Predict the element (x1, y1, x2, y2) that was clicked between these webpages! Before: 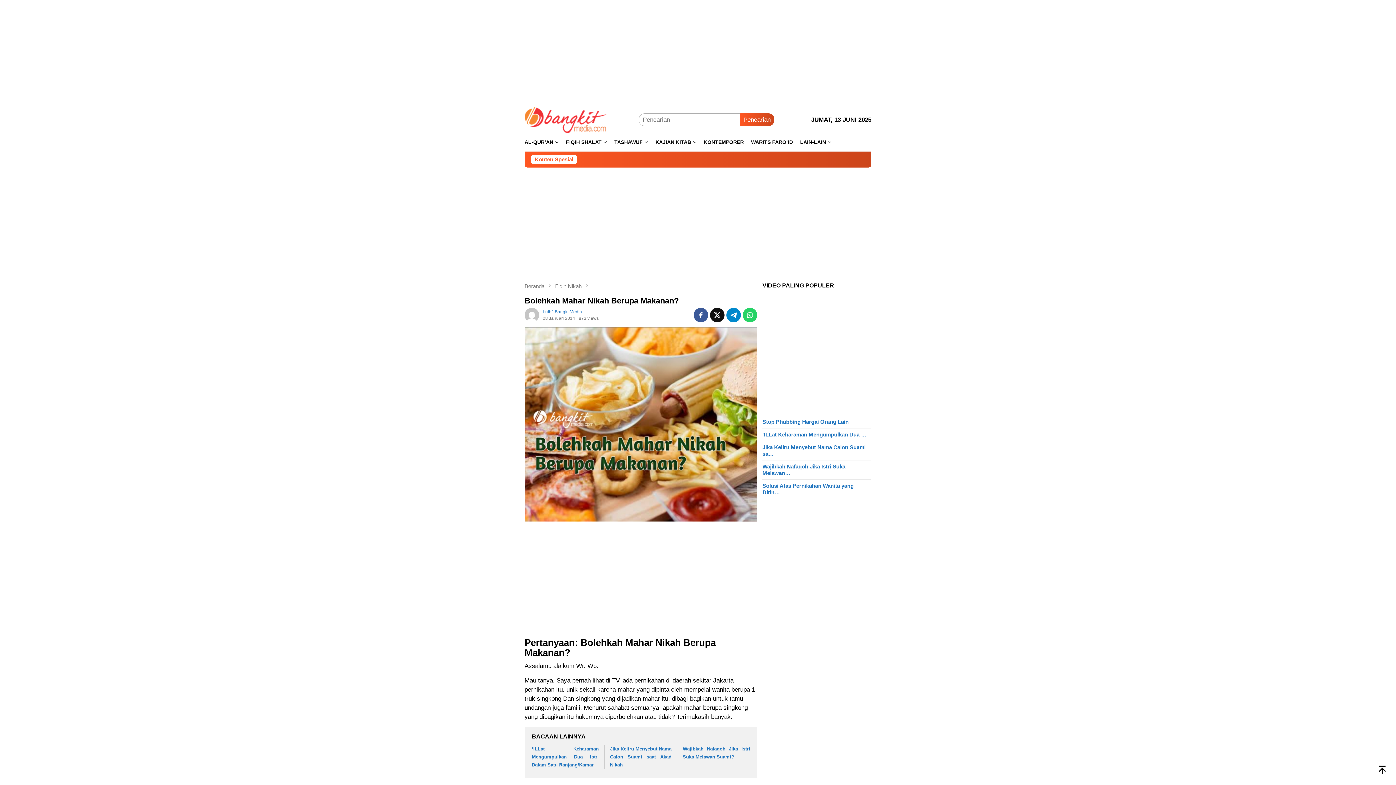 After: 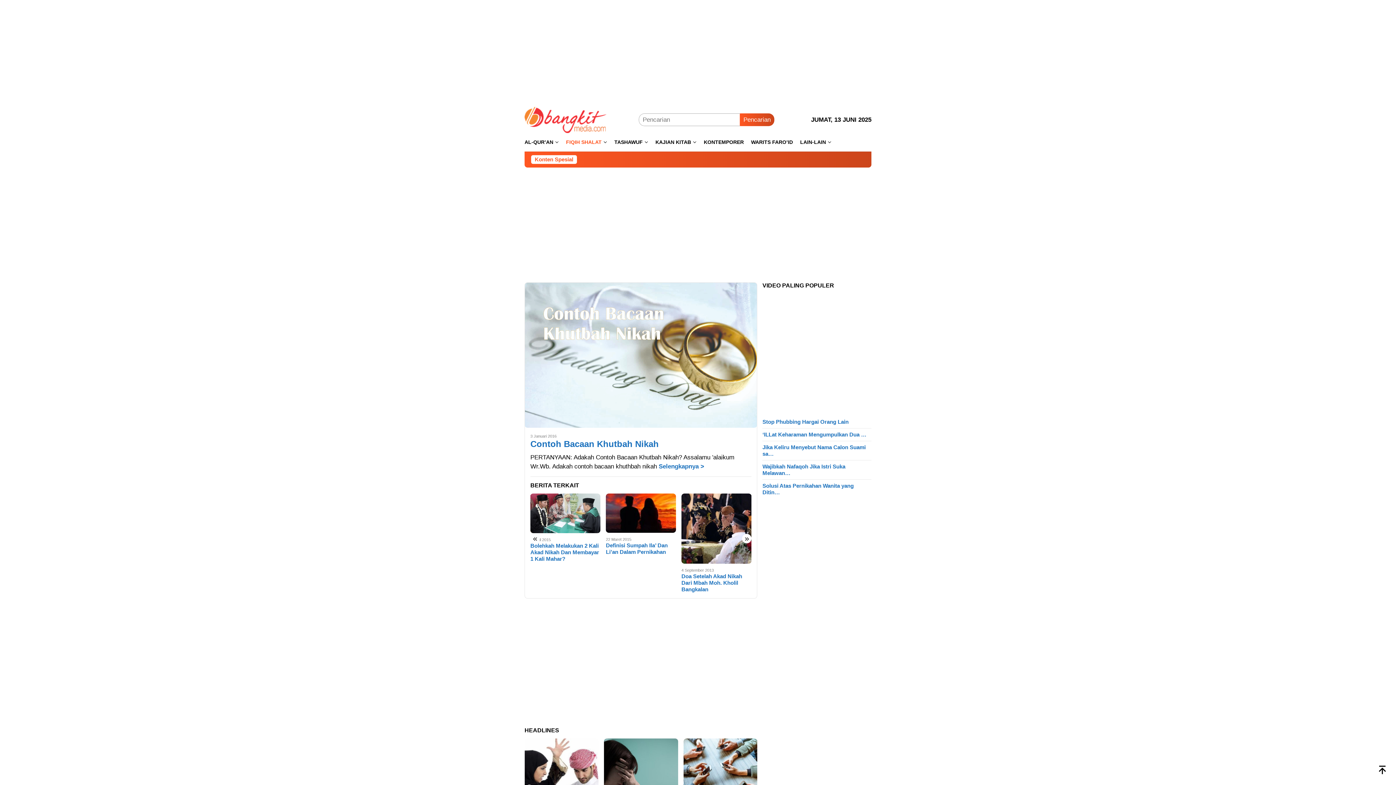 Action: label: Fiqih Nikah  bbox: (555, 283, 583, 289)